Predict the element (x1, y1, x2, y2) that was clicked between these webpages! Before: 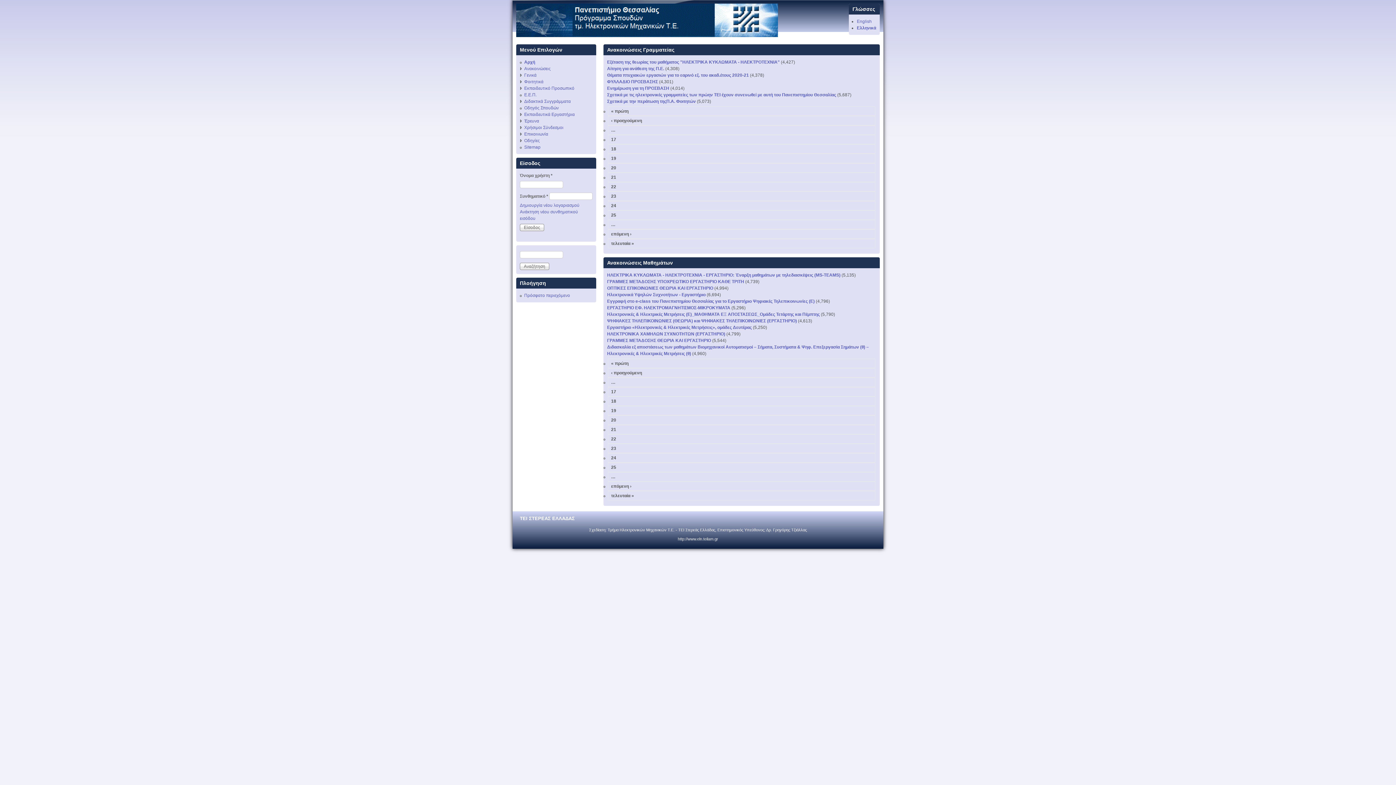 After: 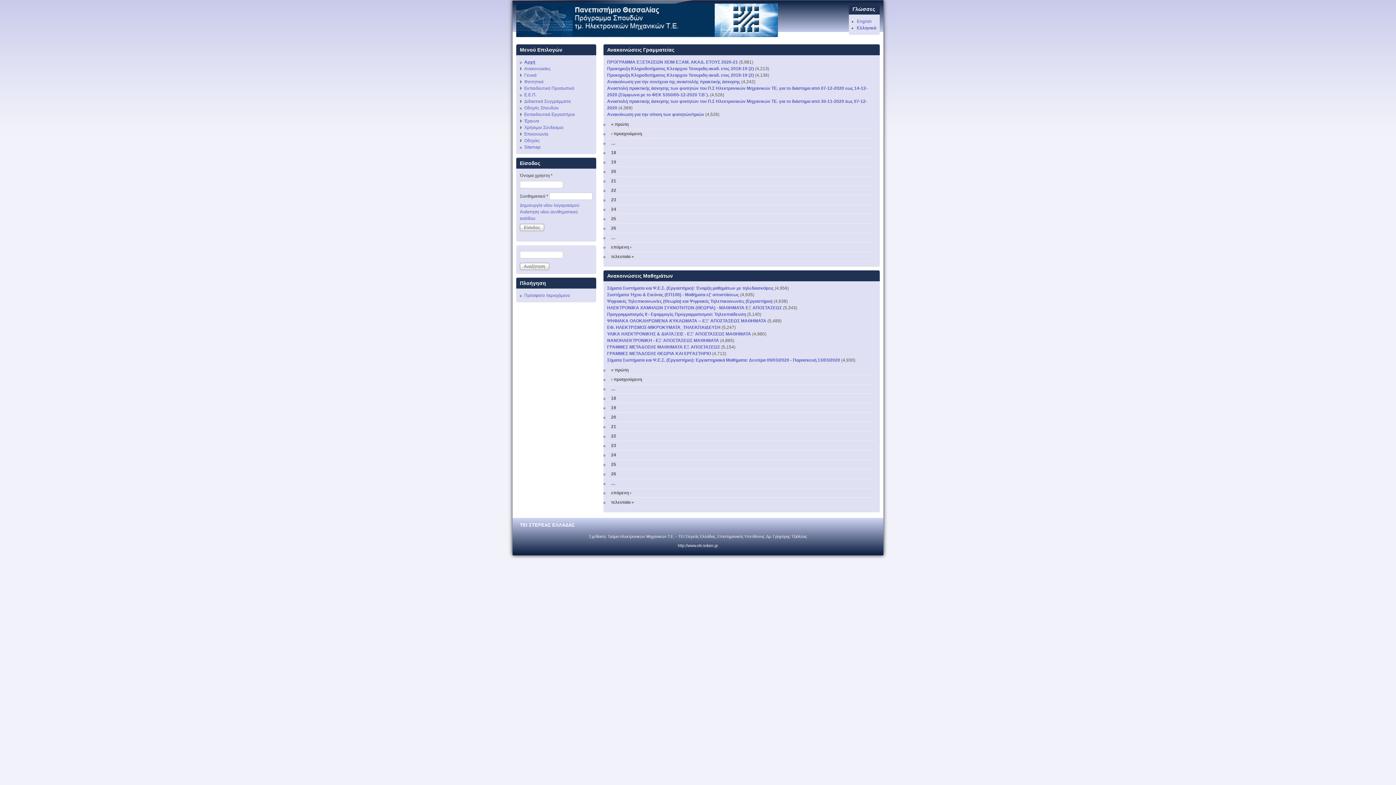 Action: label: 22 bbox: (611, 436, 616, 441)